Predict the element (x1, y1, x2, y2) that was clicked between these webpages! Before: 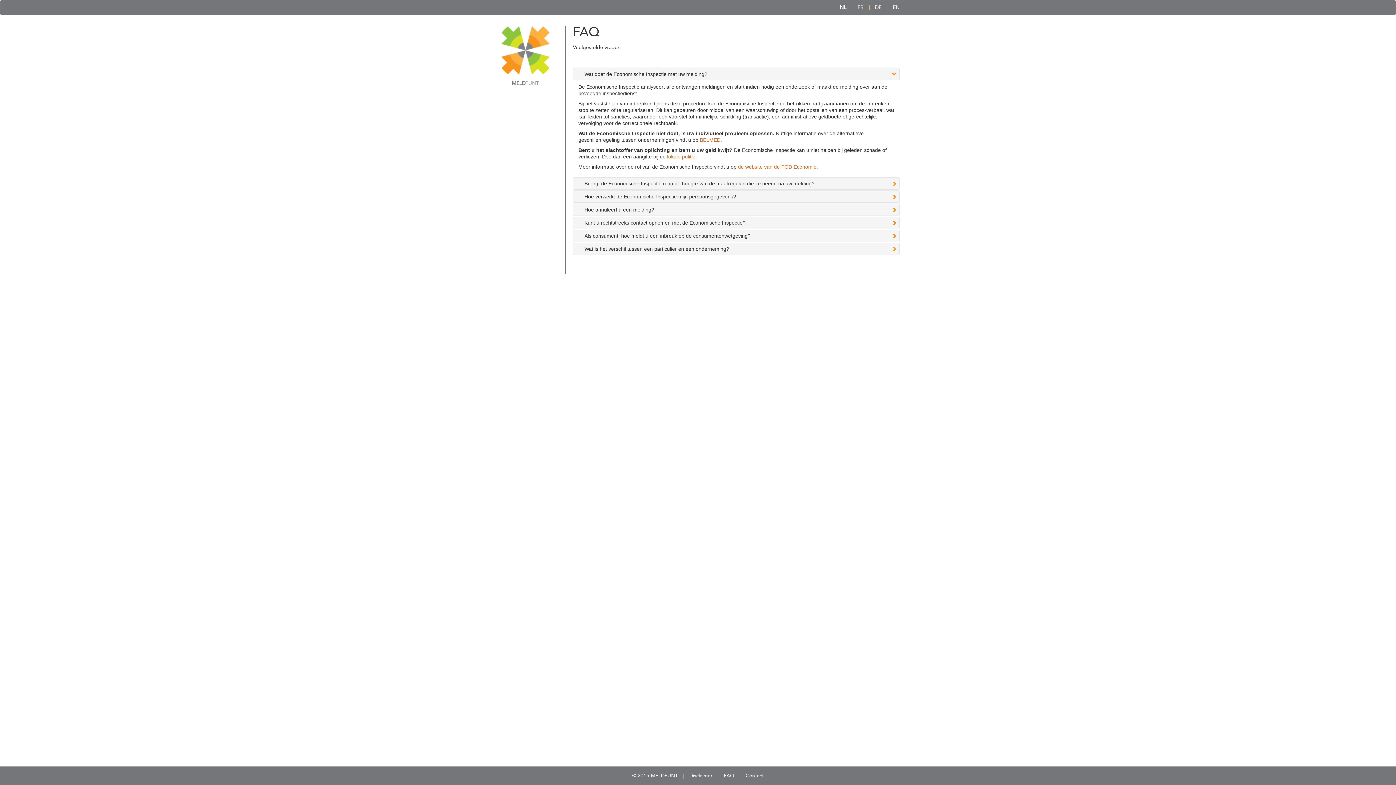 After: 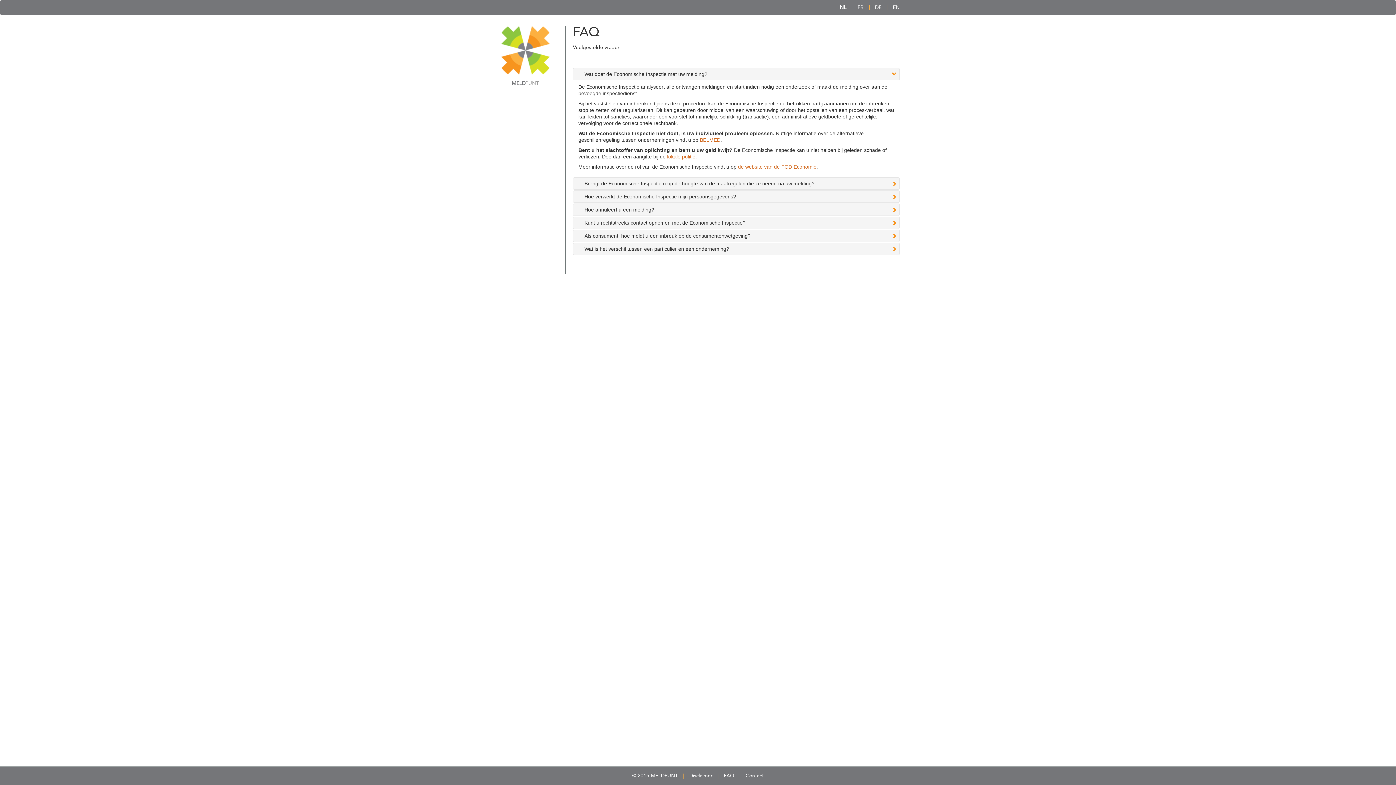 Action: bbox: (724, 773, 734, 778) label: FAQ